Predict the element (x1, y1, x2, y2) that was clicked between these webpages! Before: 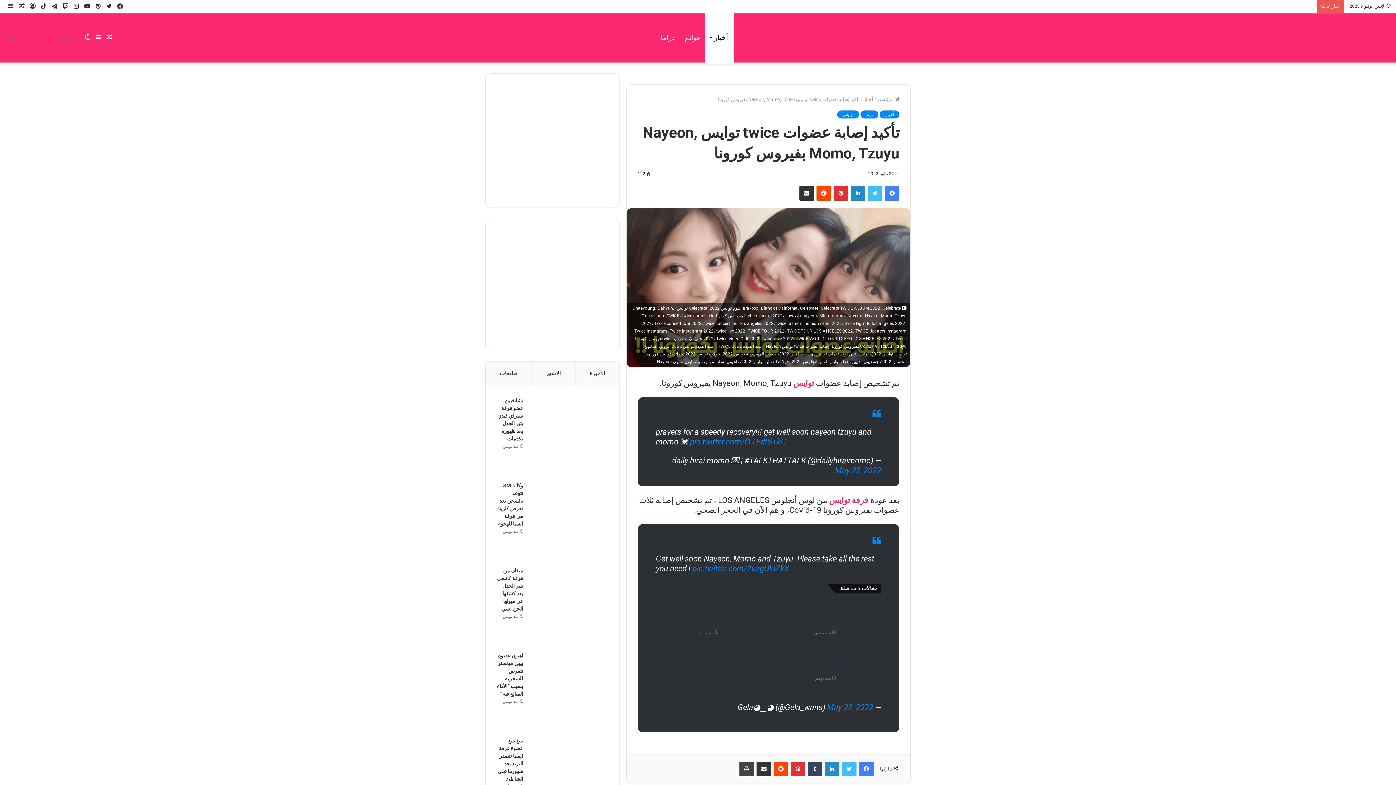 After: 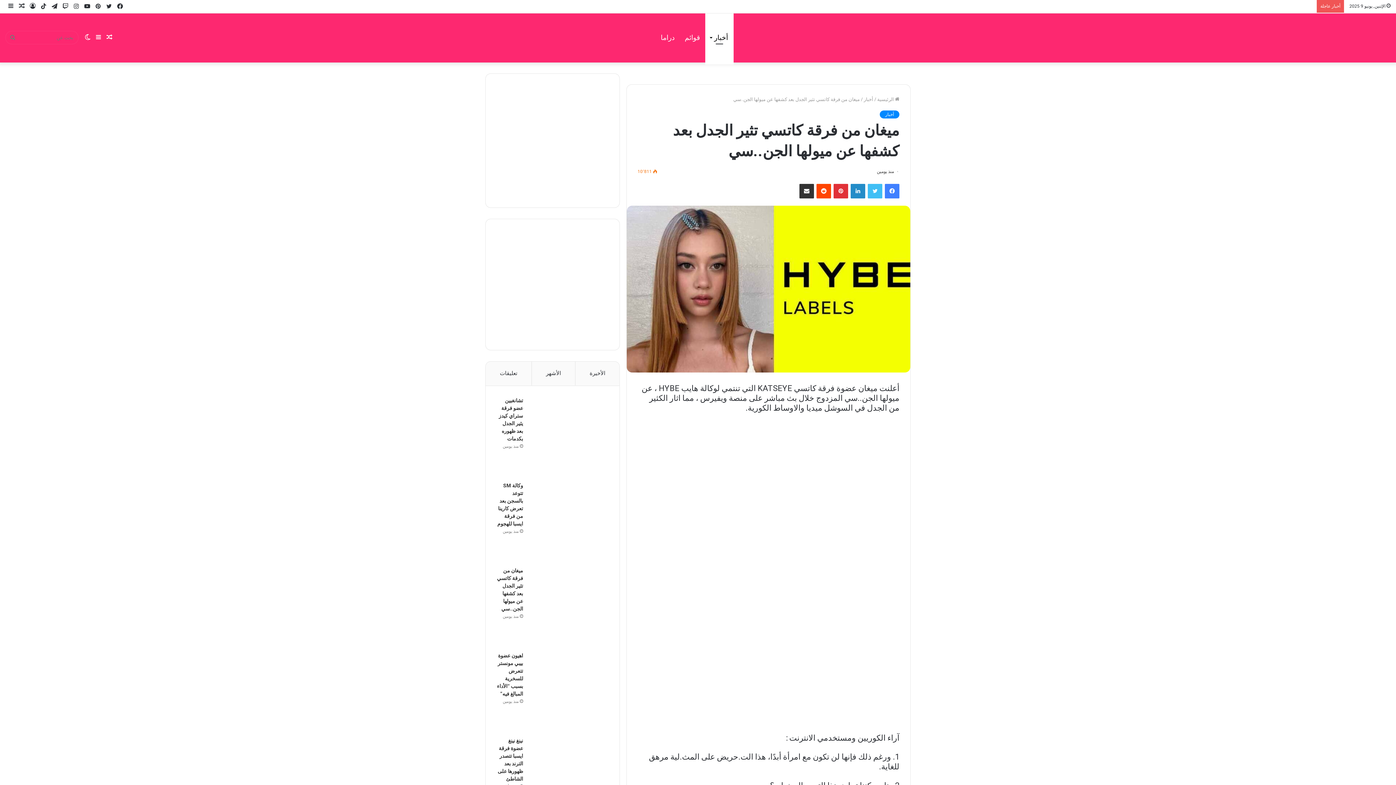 Action: bbox: (841, 646, 881, 686) label: ميغان من فرقة كاتسي تثير الجدل بعد كشفها عن ميولها الجن..سي